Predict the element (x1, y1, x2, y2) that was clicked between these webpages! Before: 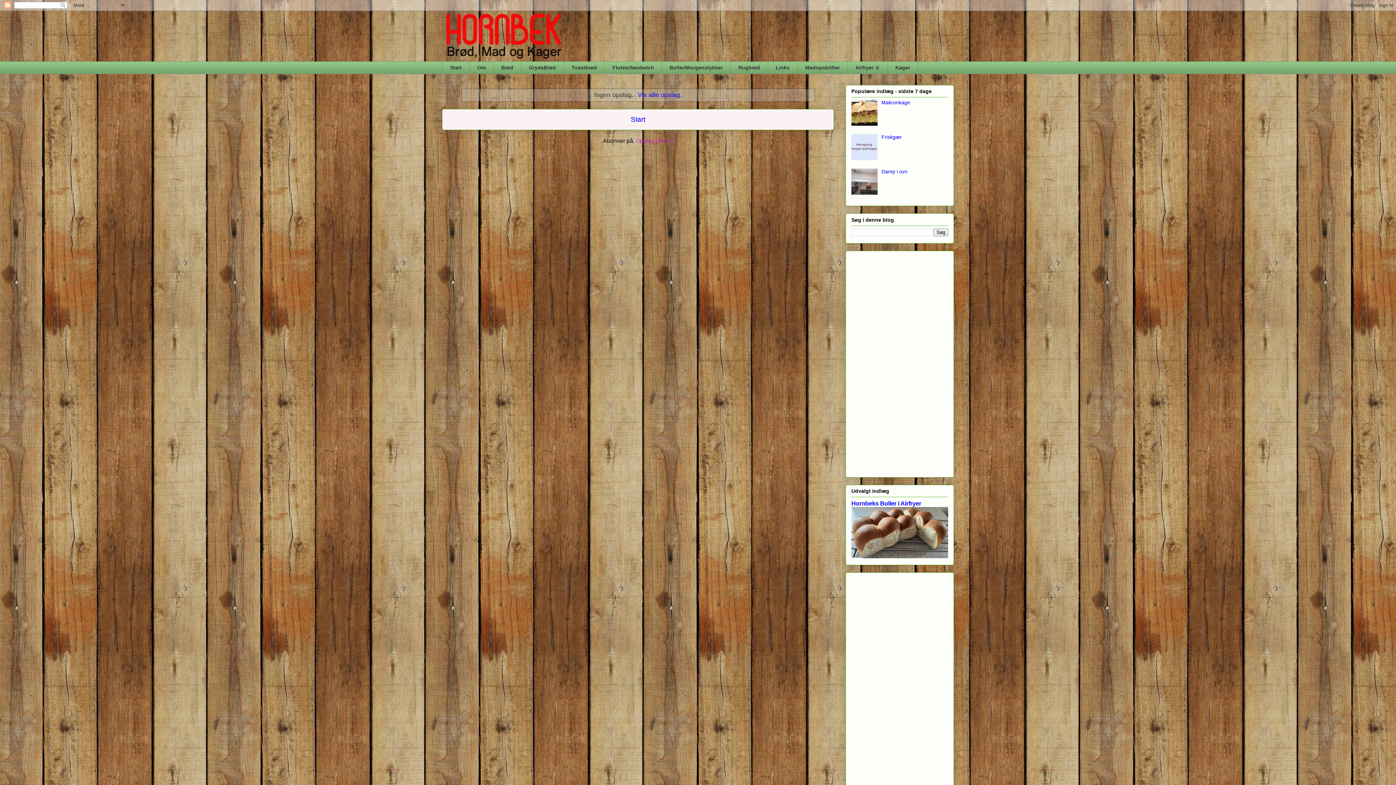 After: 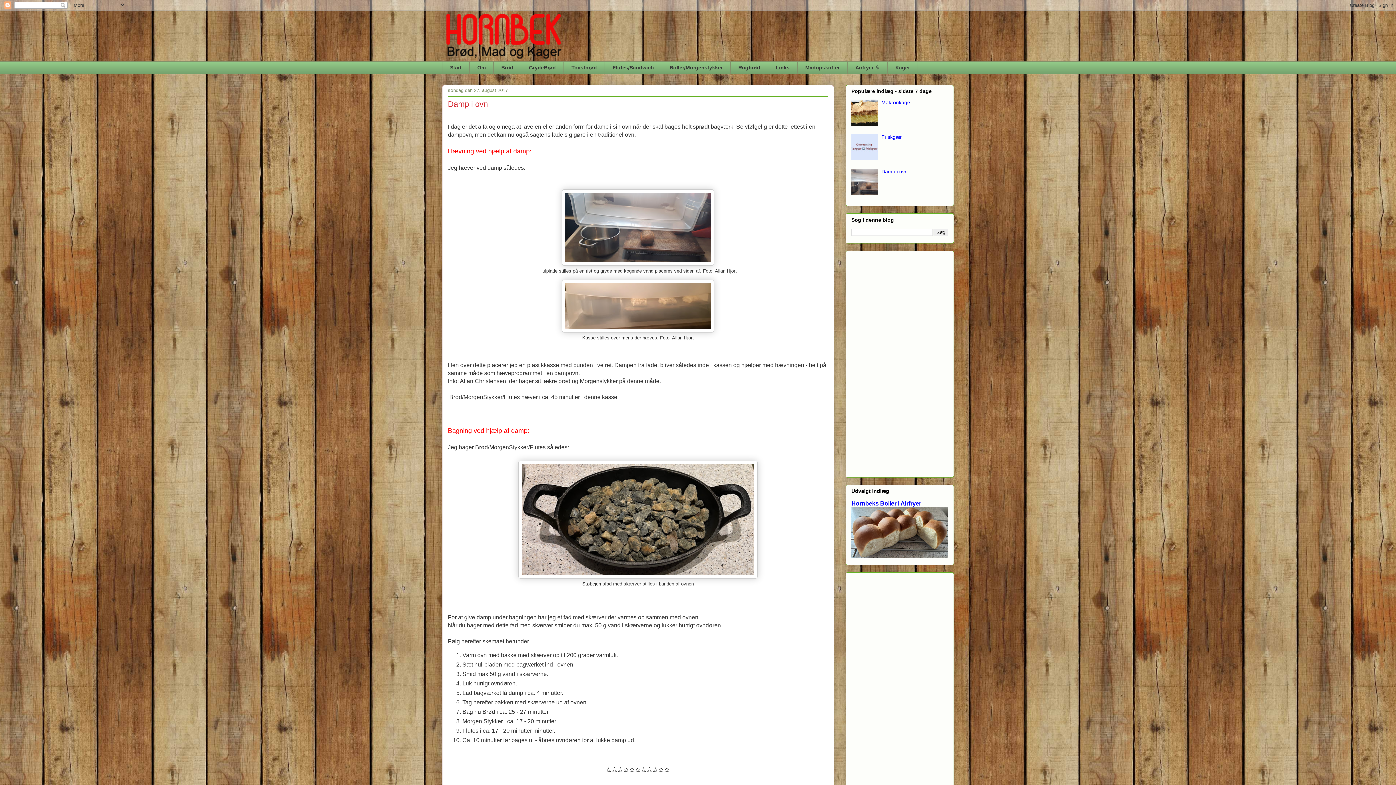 Action: bbox: (881, 168, 907, 174) label: Damp i ovn